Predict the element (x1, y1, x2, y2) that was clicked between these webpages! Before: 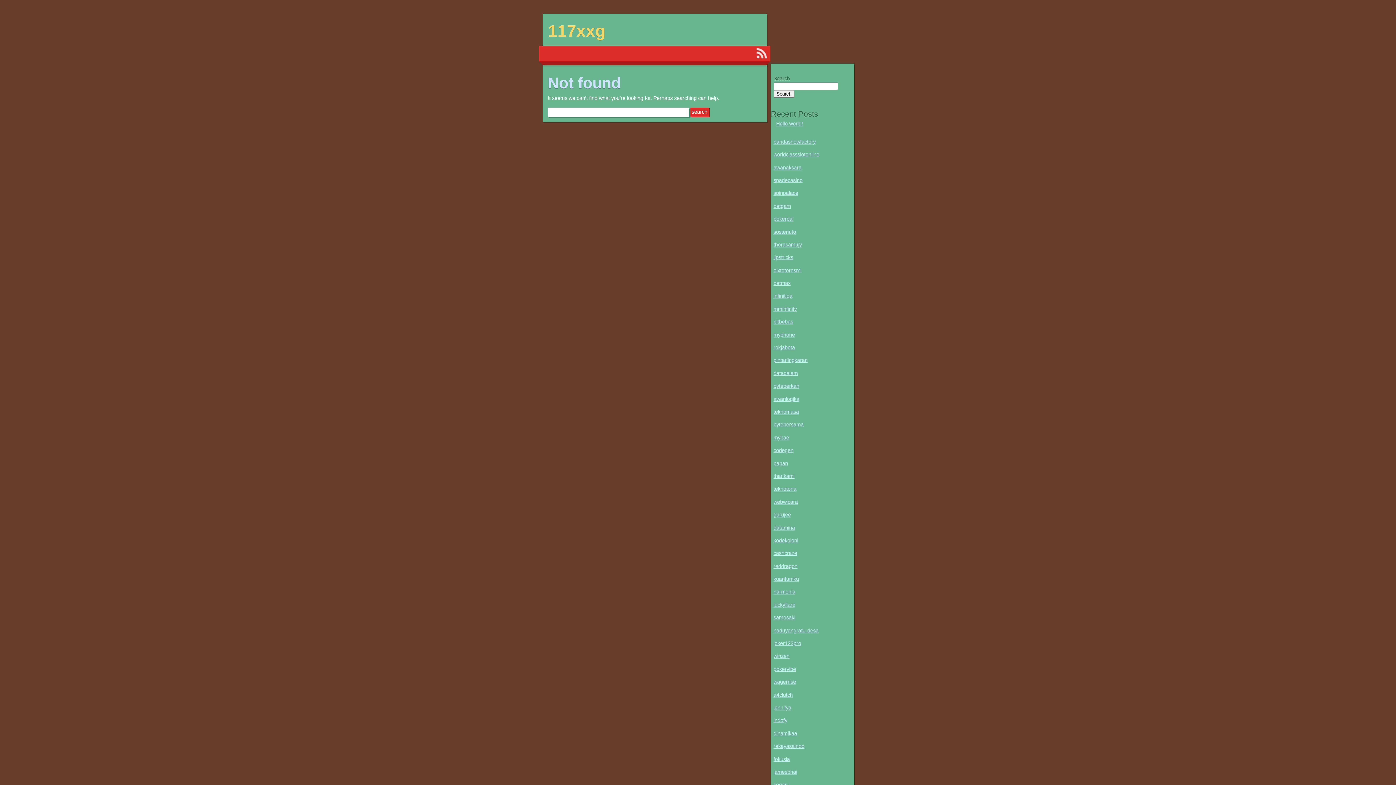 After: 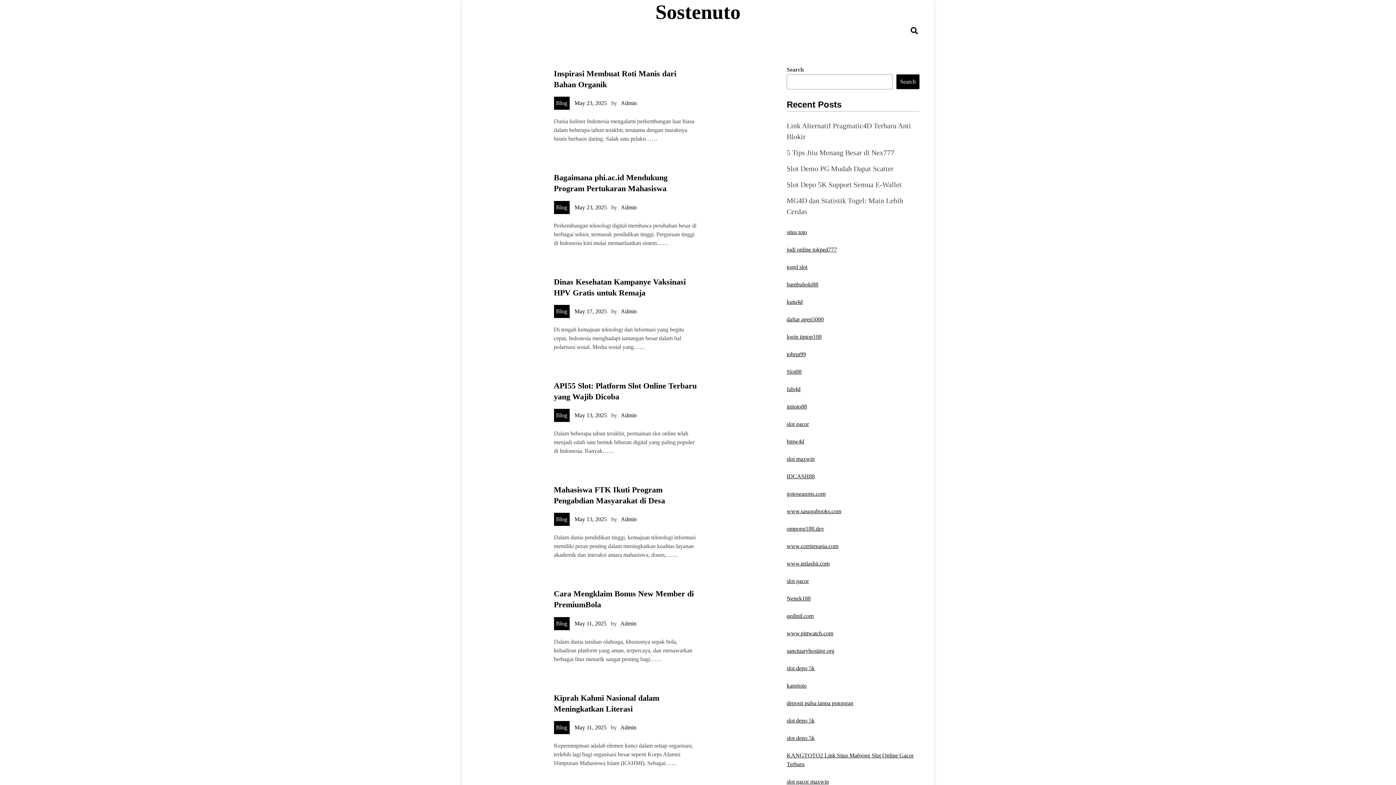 Action: bbox: (773, 228, 796, 234) label: sostenuto